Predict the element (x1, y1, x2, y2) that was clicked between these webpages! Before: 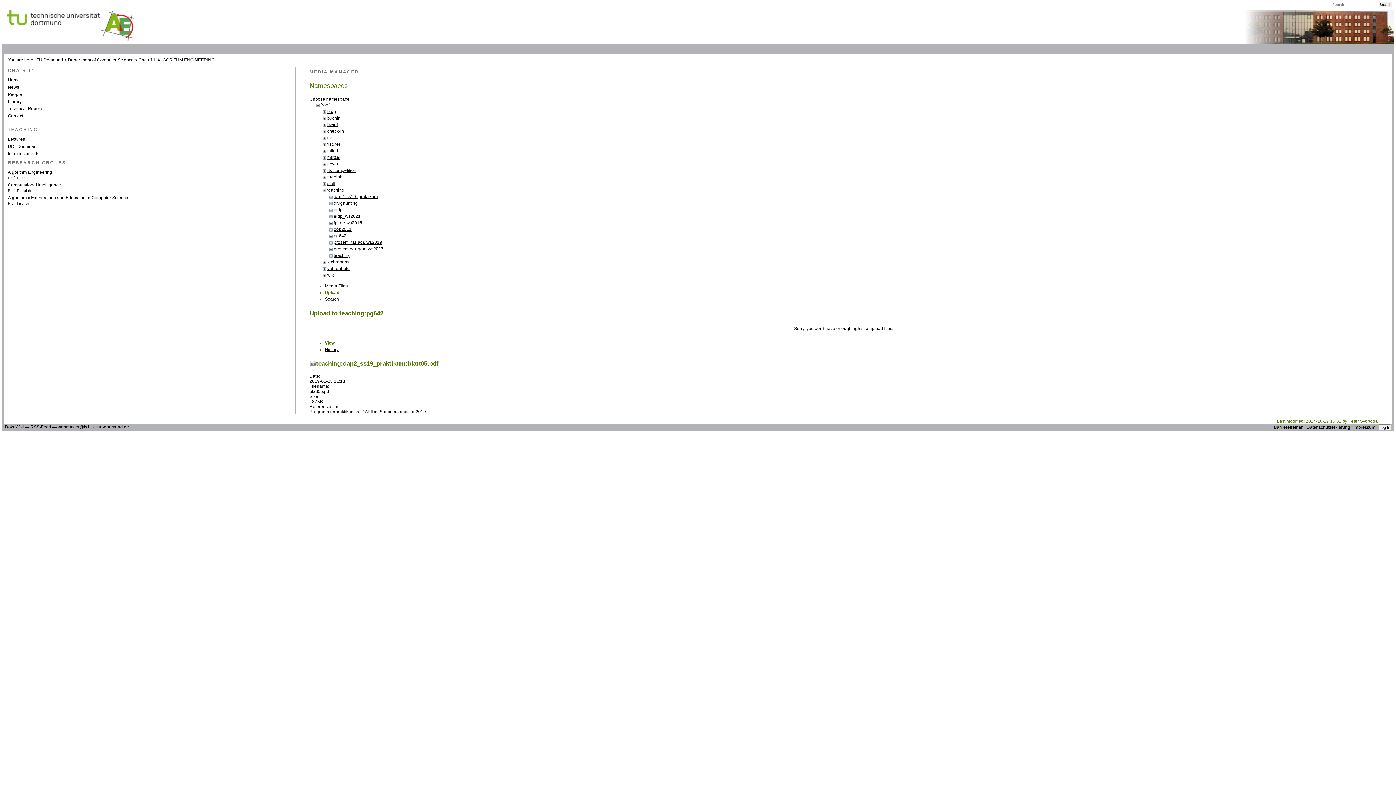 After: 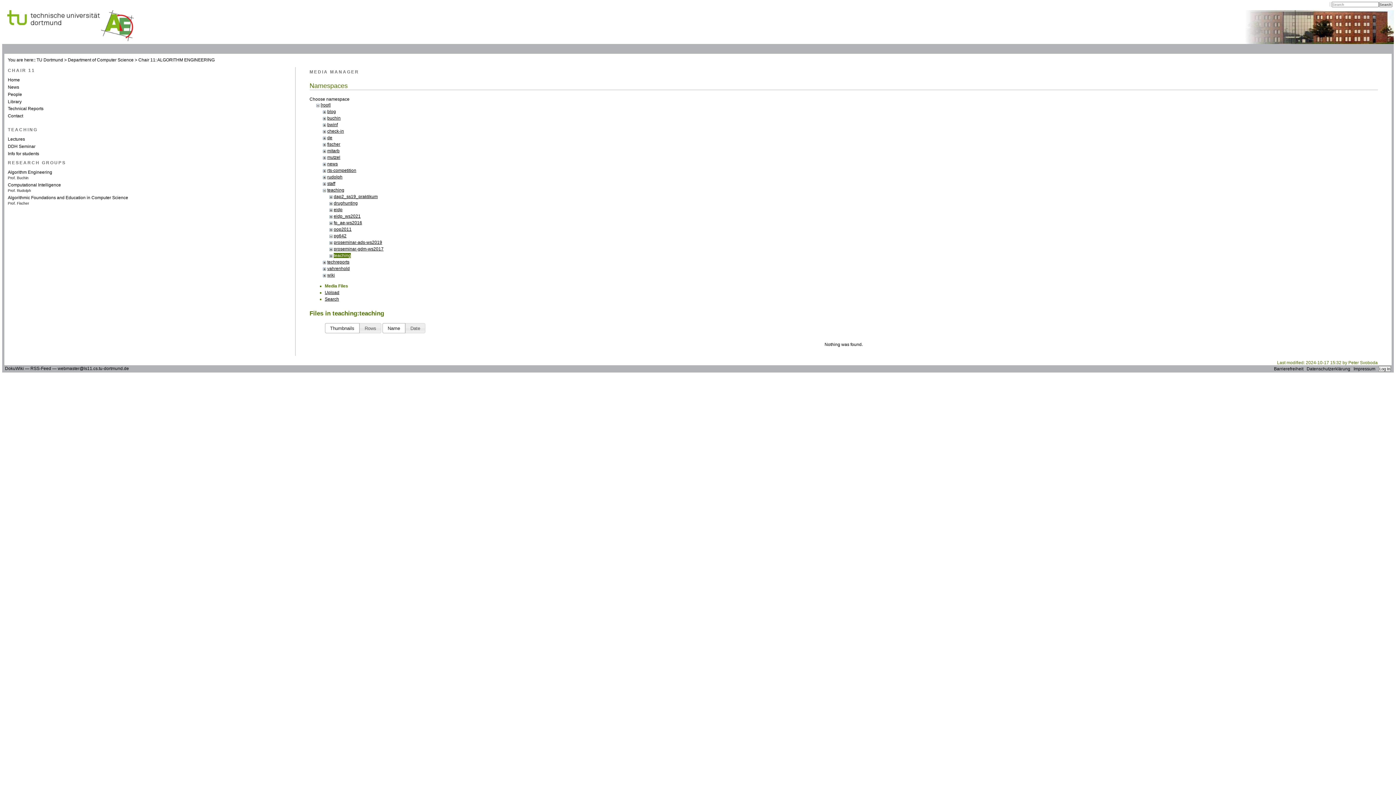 Action: label: teaching bbox: (333, 253, 350, 258)